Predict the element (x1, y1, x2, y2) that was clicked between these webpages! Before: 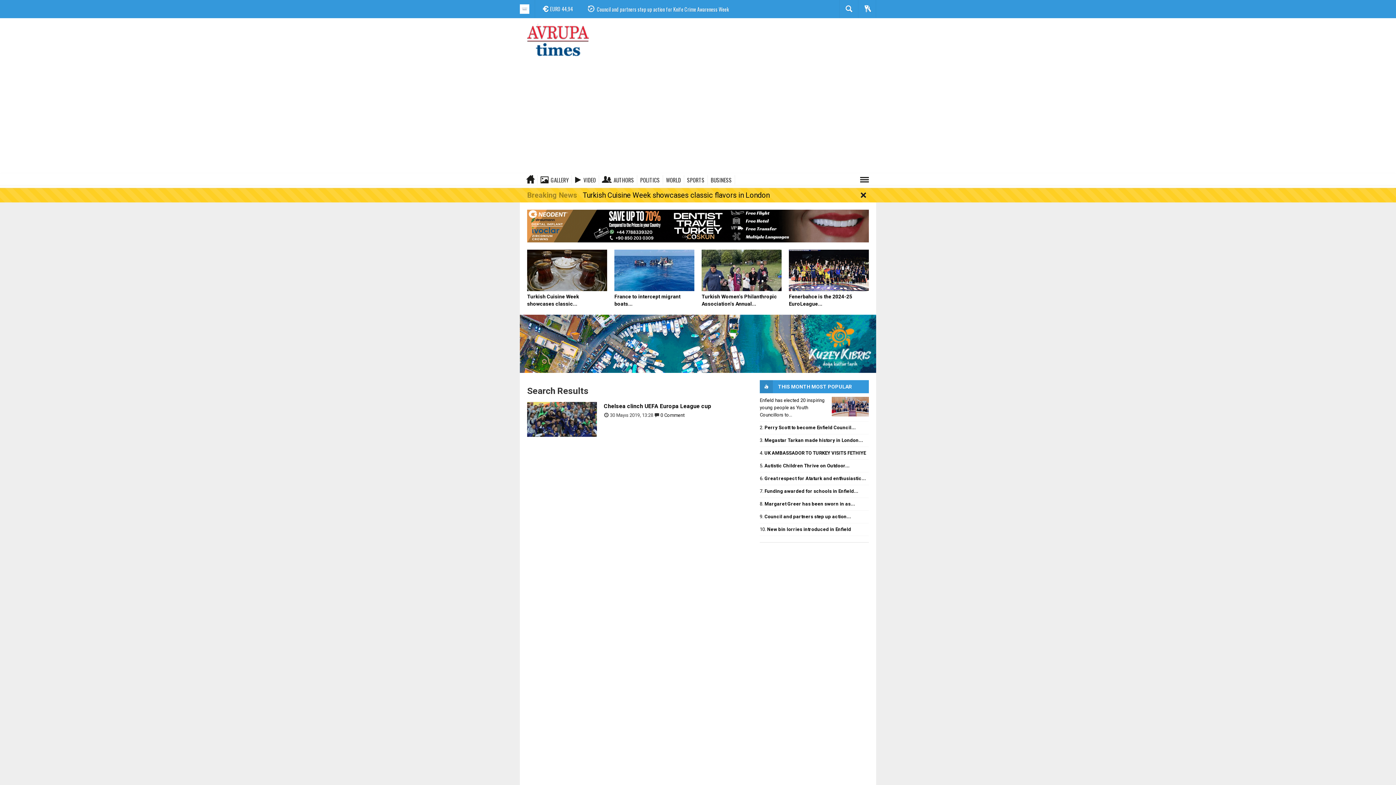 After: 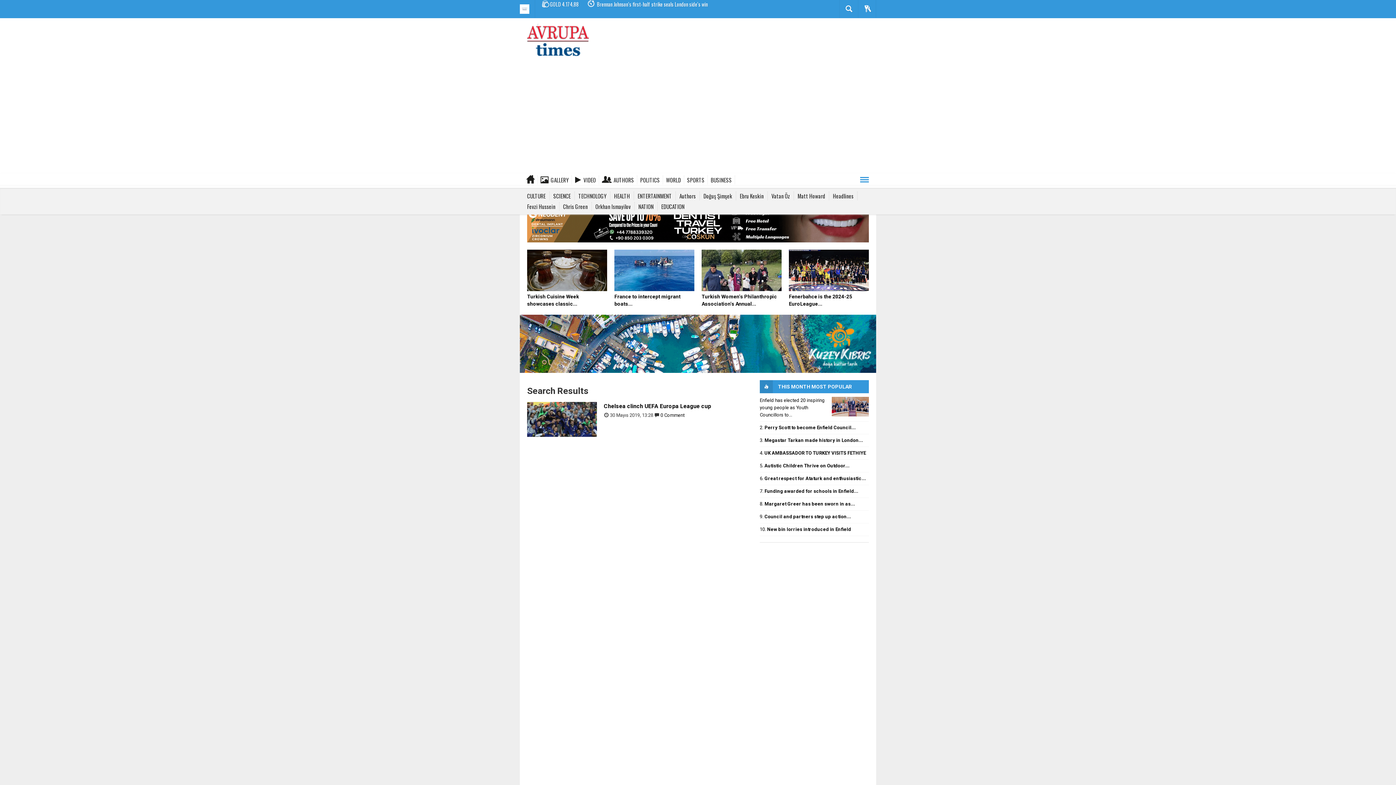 Action: bbox: (858, 175, 870, 184)